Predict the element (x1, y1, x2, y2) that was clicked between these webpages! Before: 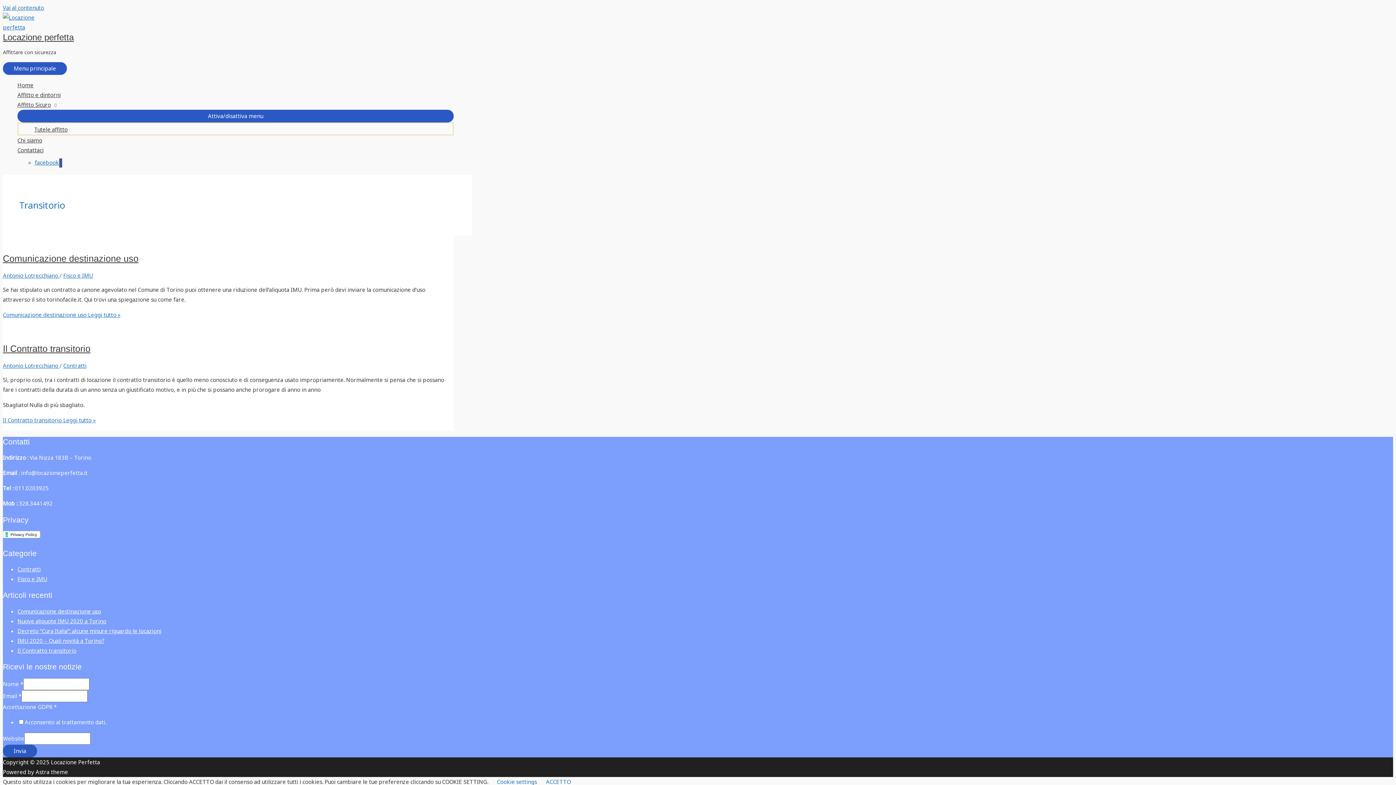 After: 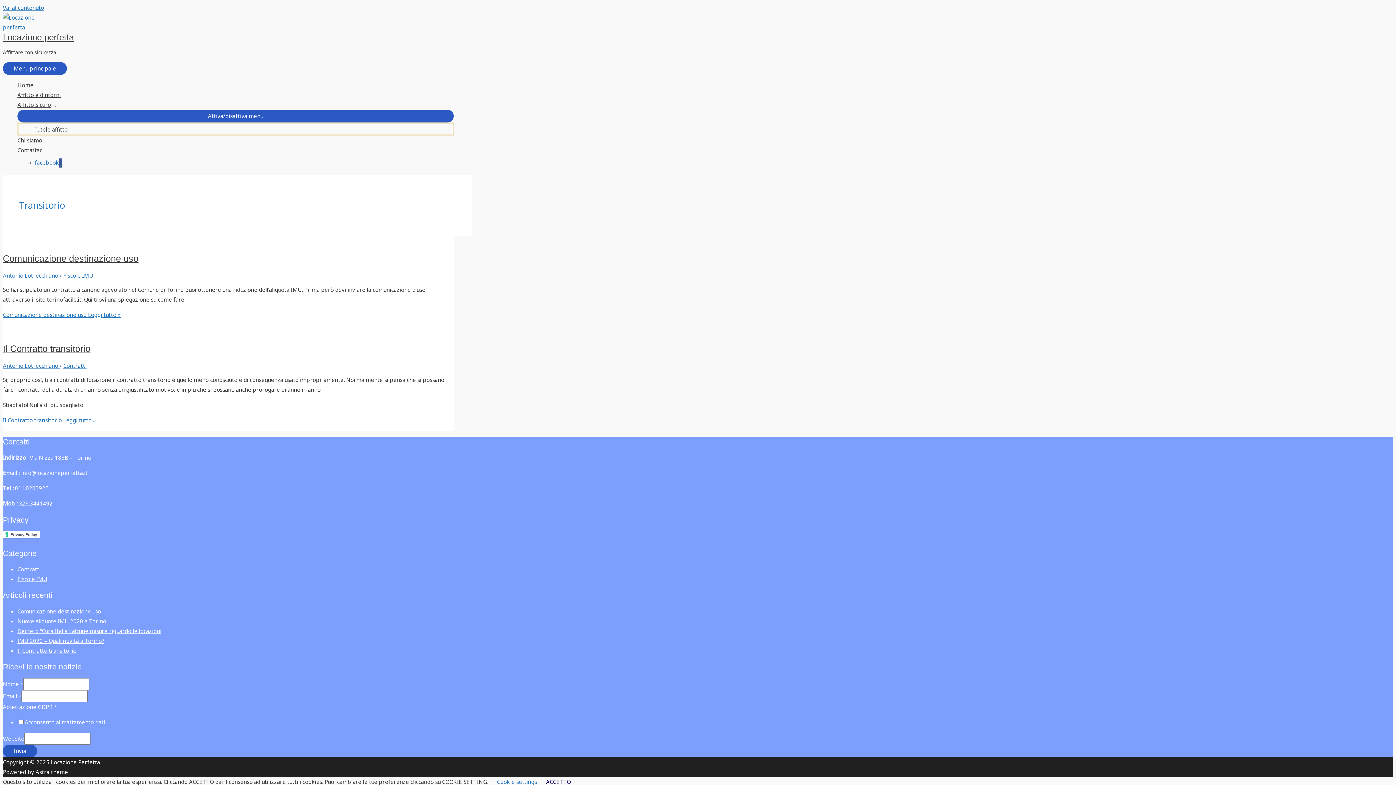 Action: label: ACCETTO bbox: (546, 778, 570, 785)